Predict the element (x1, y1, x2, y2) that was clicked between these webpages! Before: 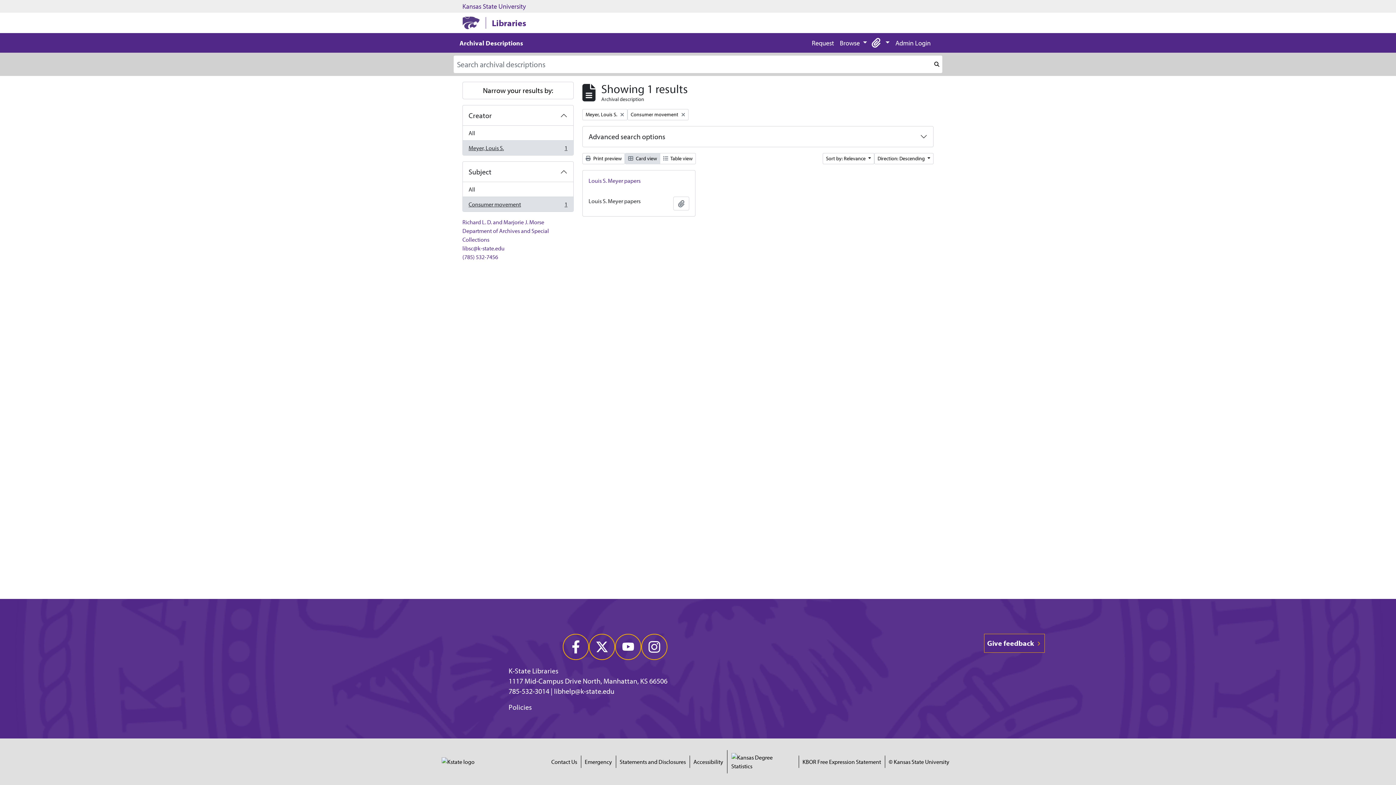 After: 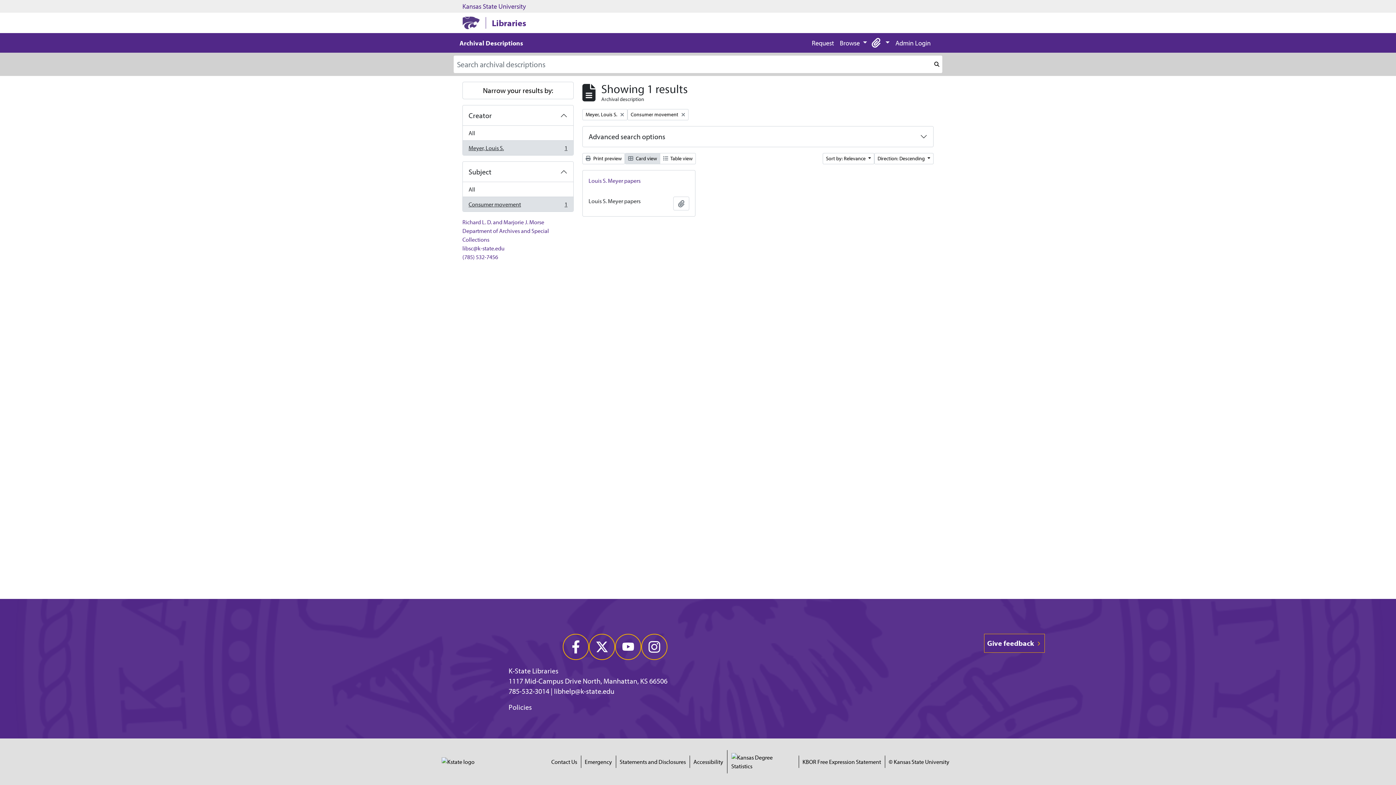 Action: label: Accessibility bbox: (693, 757, 723, 766)